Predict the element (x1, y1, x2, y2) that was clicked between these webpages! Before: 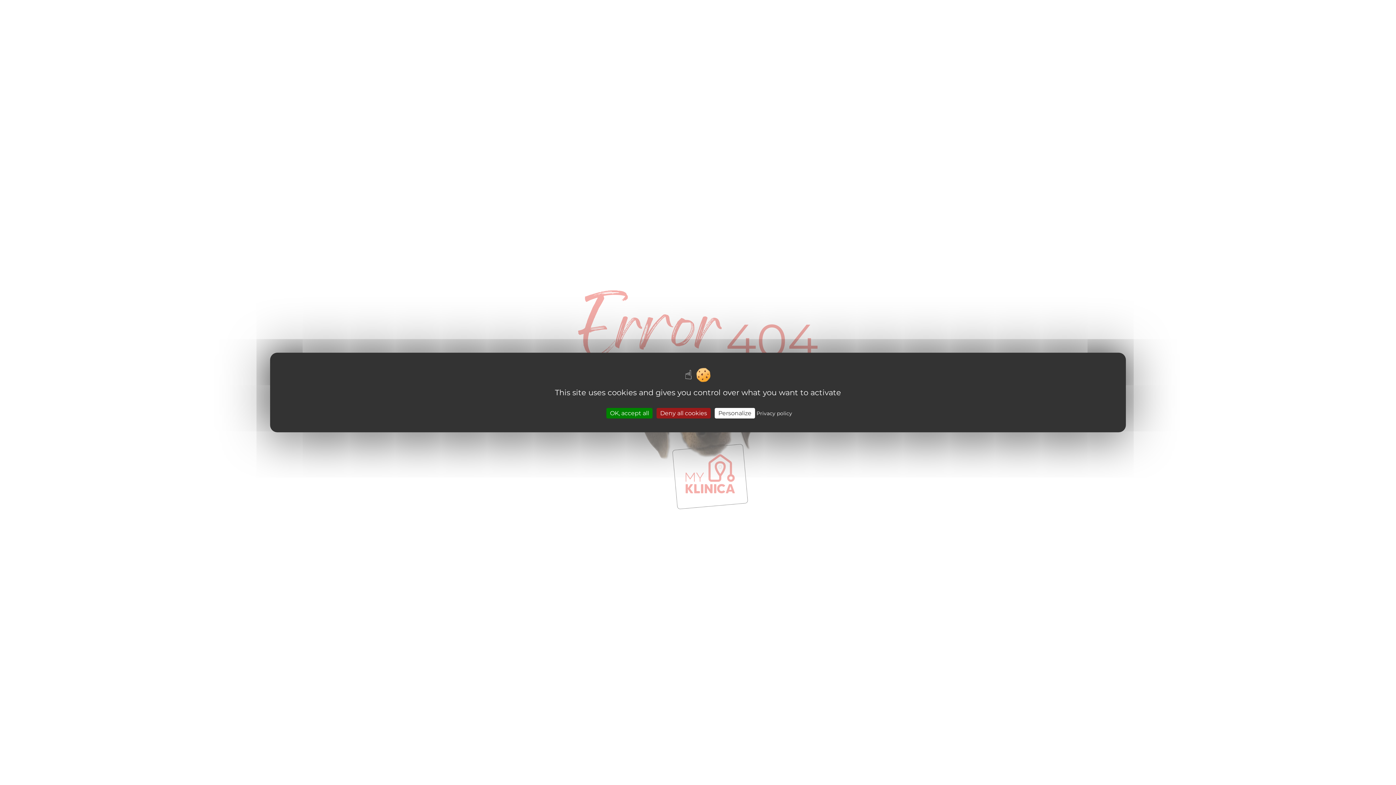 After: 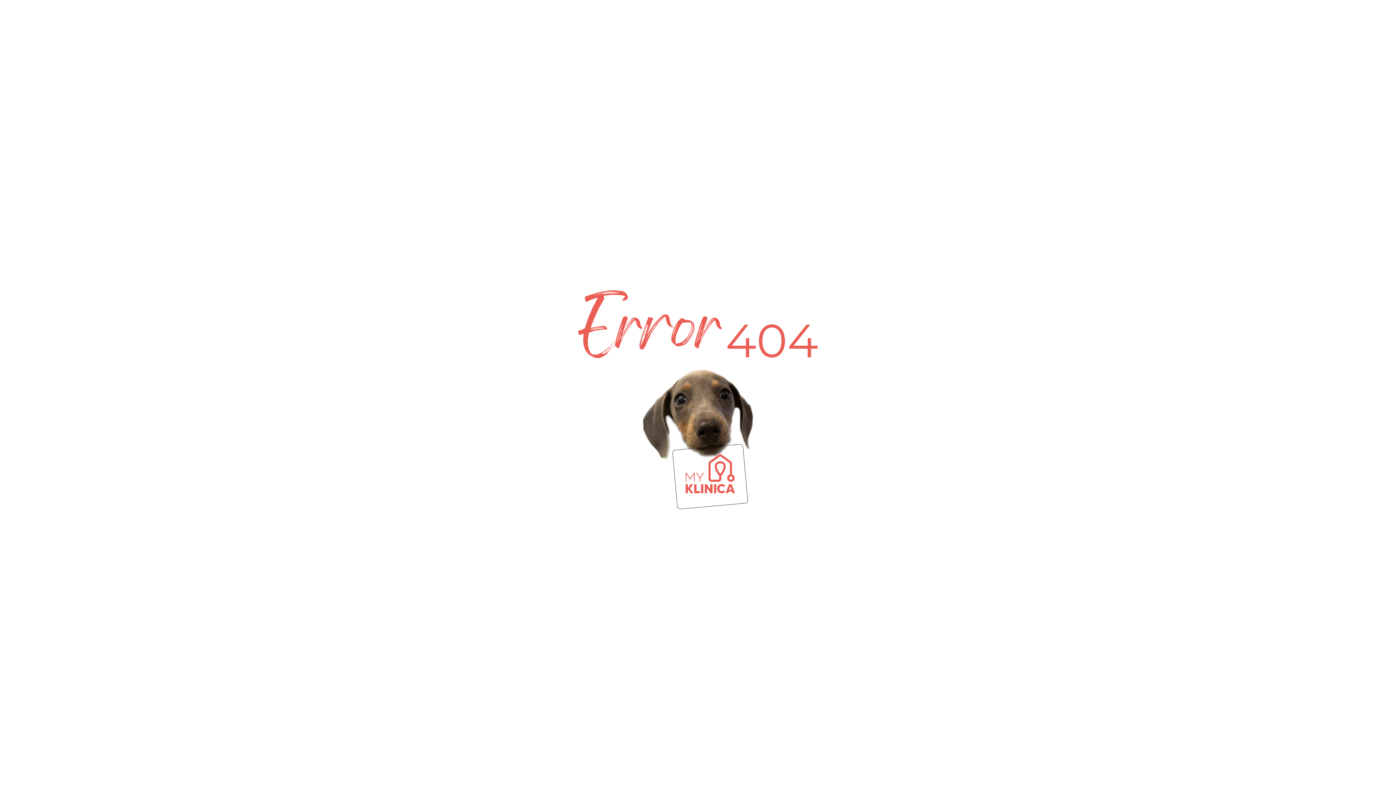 Action: label: Deny all cookies bbox: (656, 408, 710, 418)